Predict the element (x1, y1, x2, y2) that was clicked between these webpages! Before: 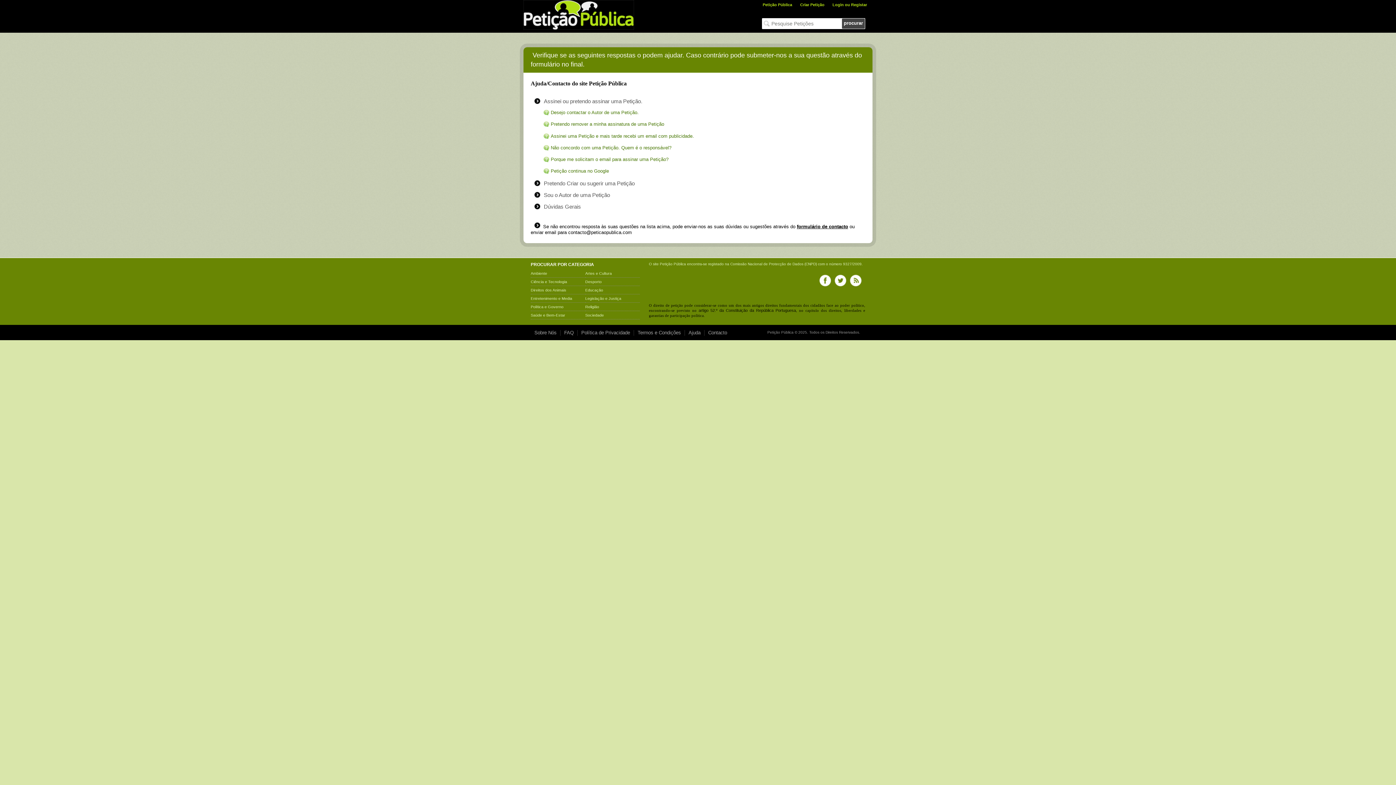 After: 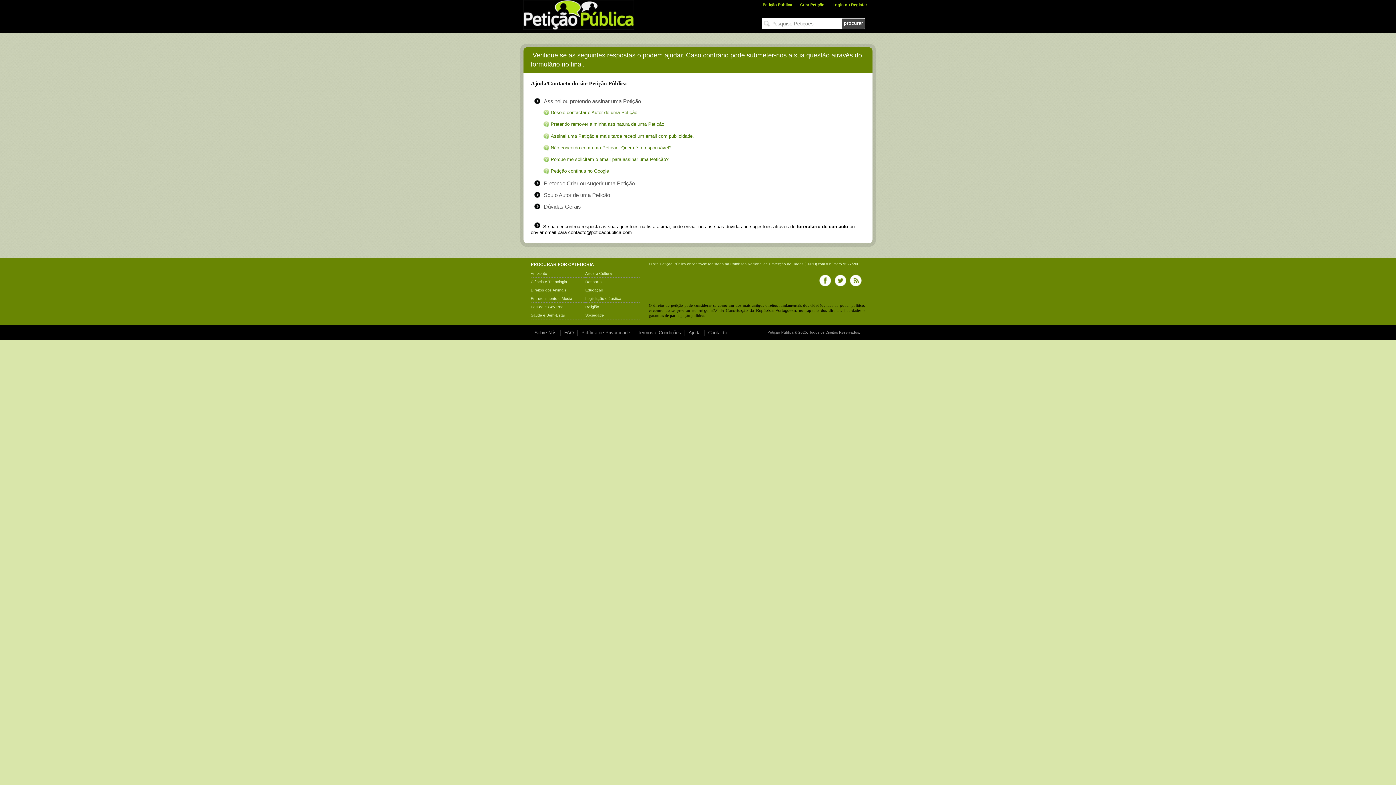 Action: bbox: (704, 330, 730, 335) label: Contacto